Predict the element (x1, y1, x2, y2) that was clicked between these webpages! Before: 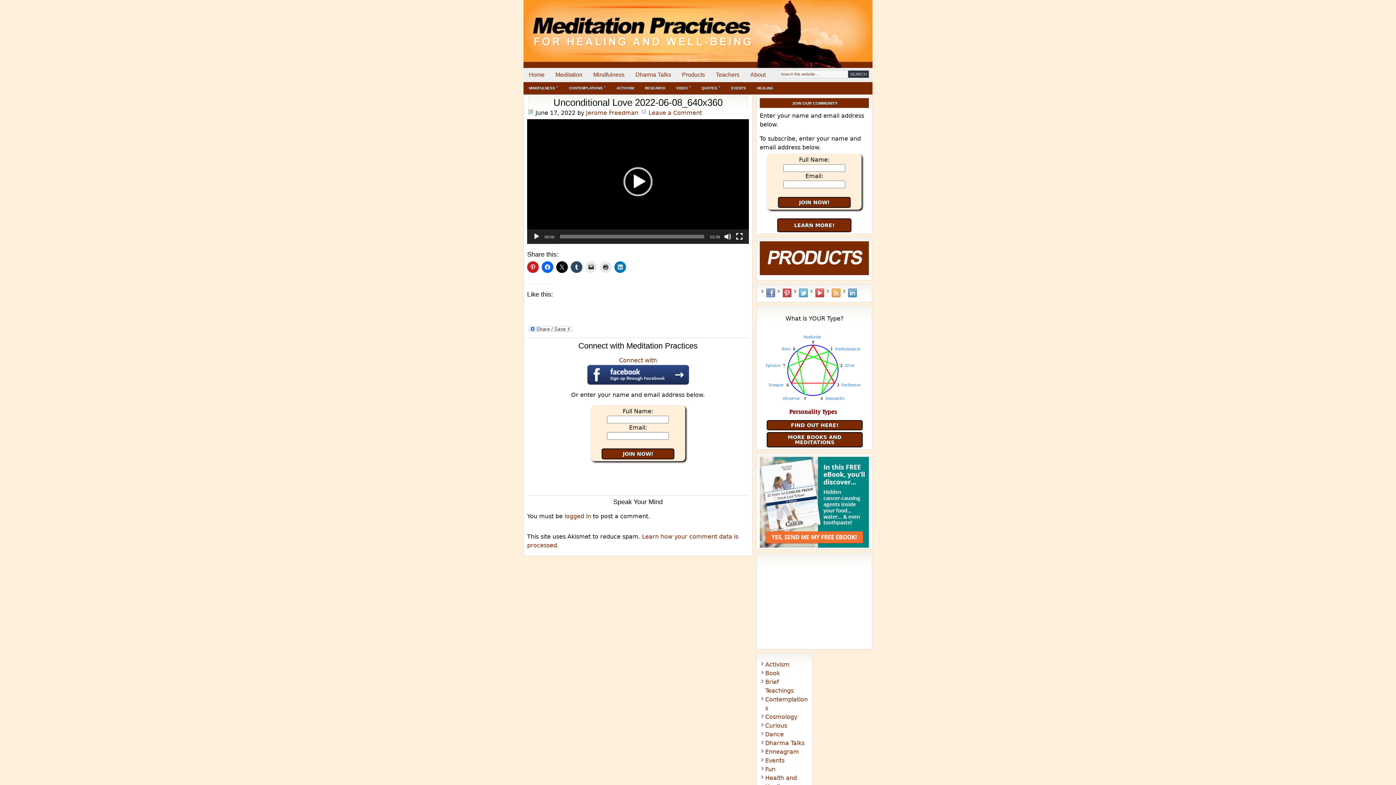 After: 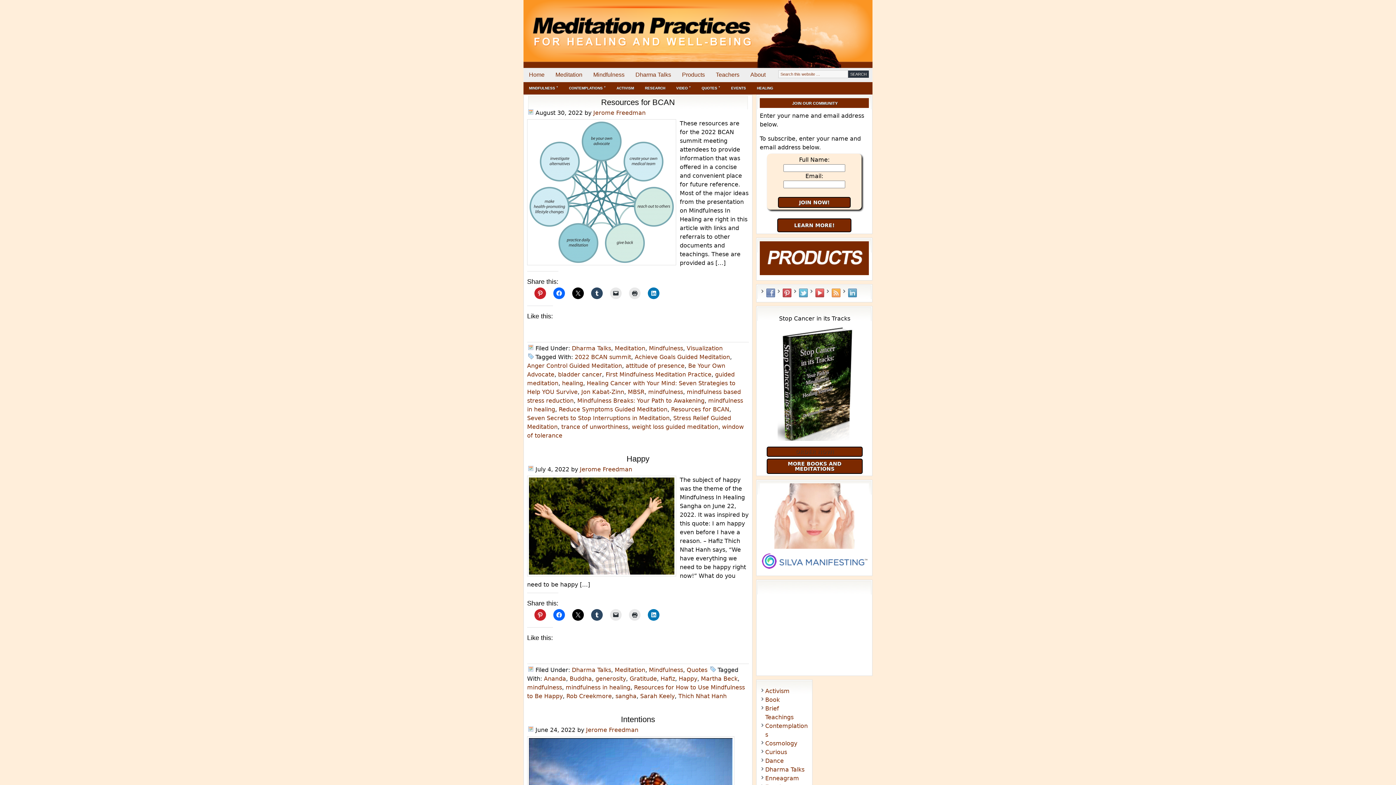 Action: label: Dharma Talks bbox: (765, 739, 804, 746)